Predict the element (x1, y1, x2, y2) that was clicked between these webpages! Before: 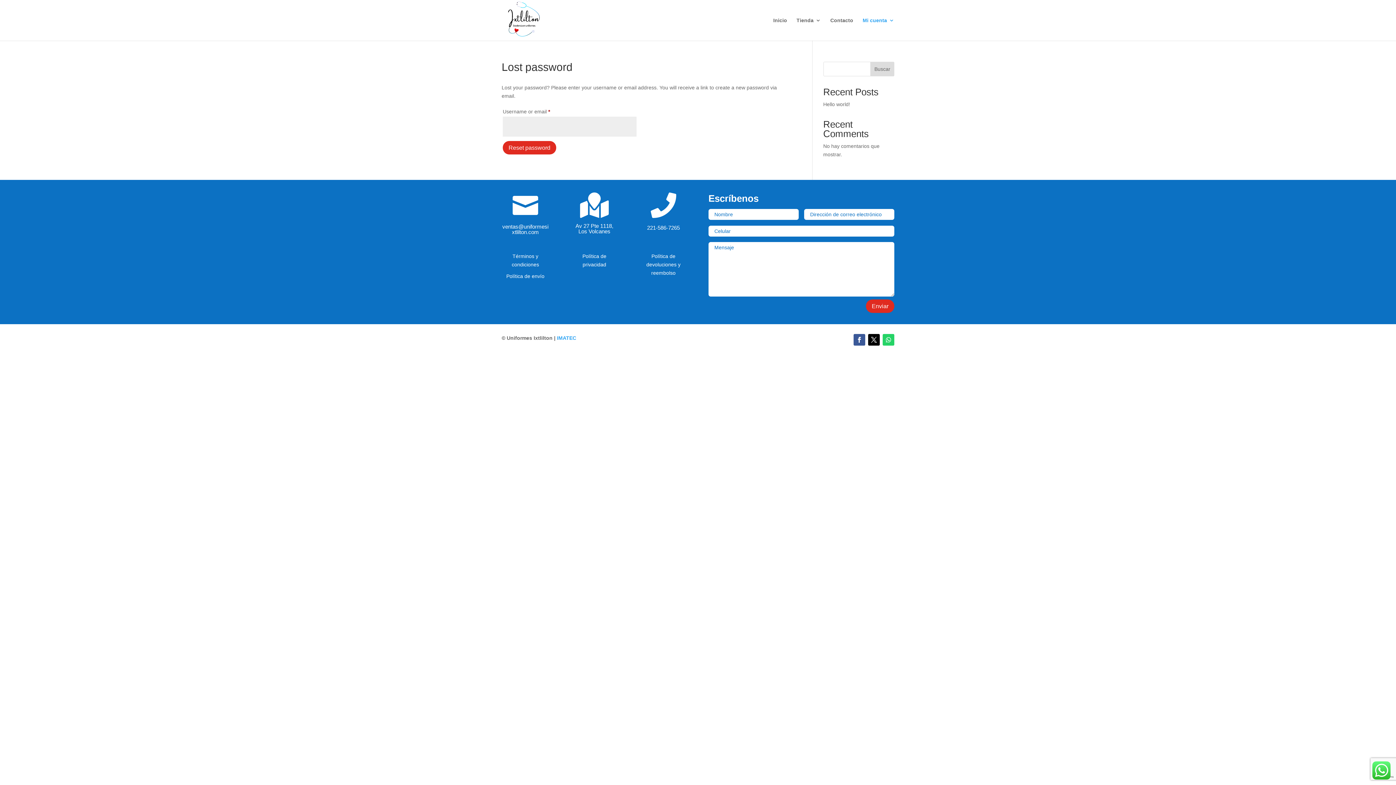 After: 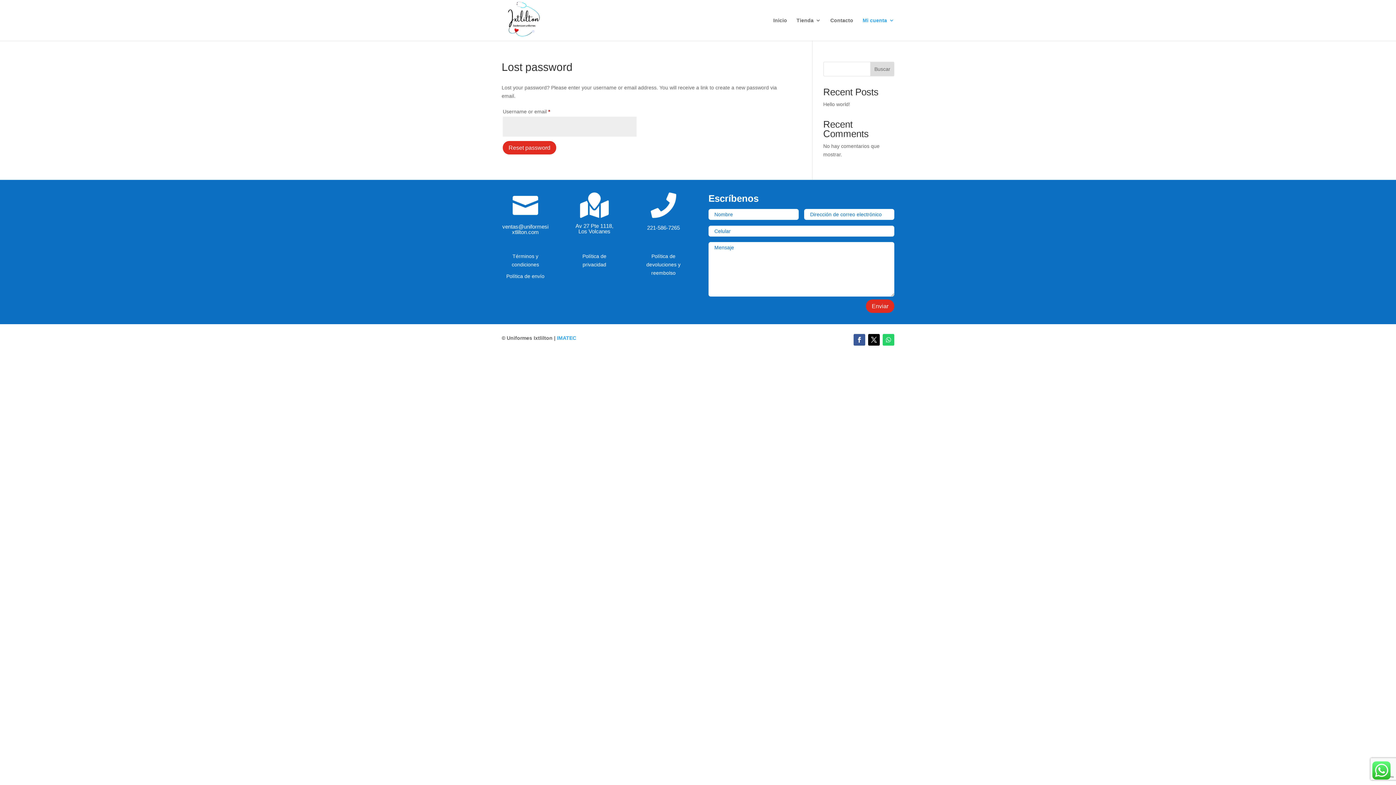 Action: bbox: (882, 334, 894, 345)